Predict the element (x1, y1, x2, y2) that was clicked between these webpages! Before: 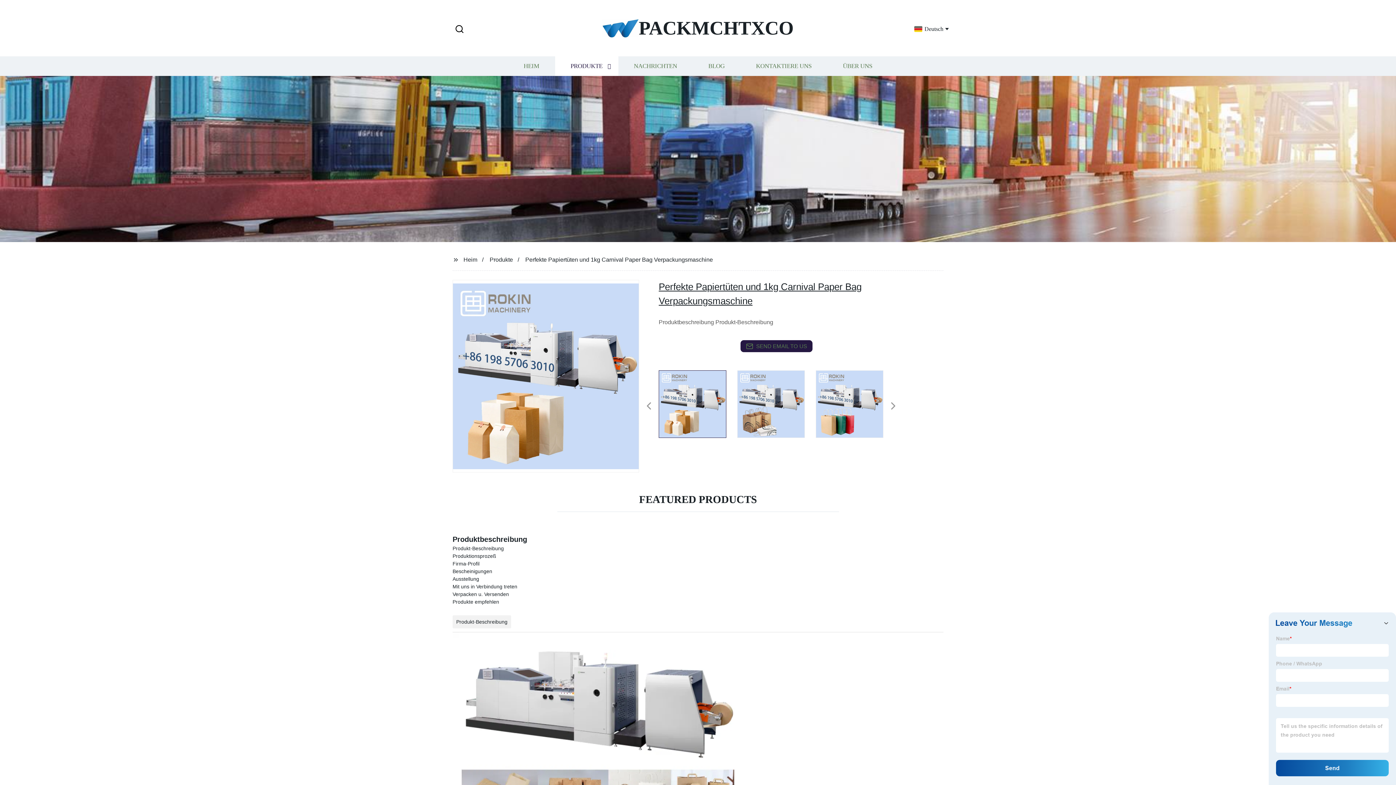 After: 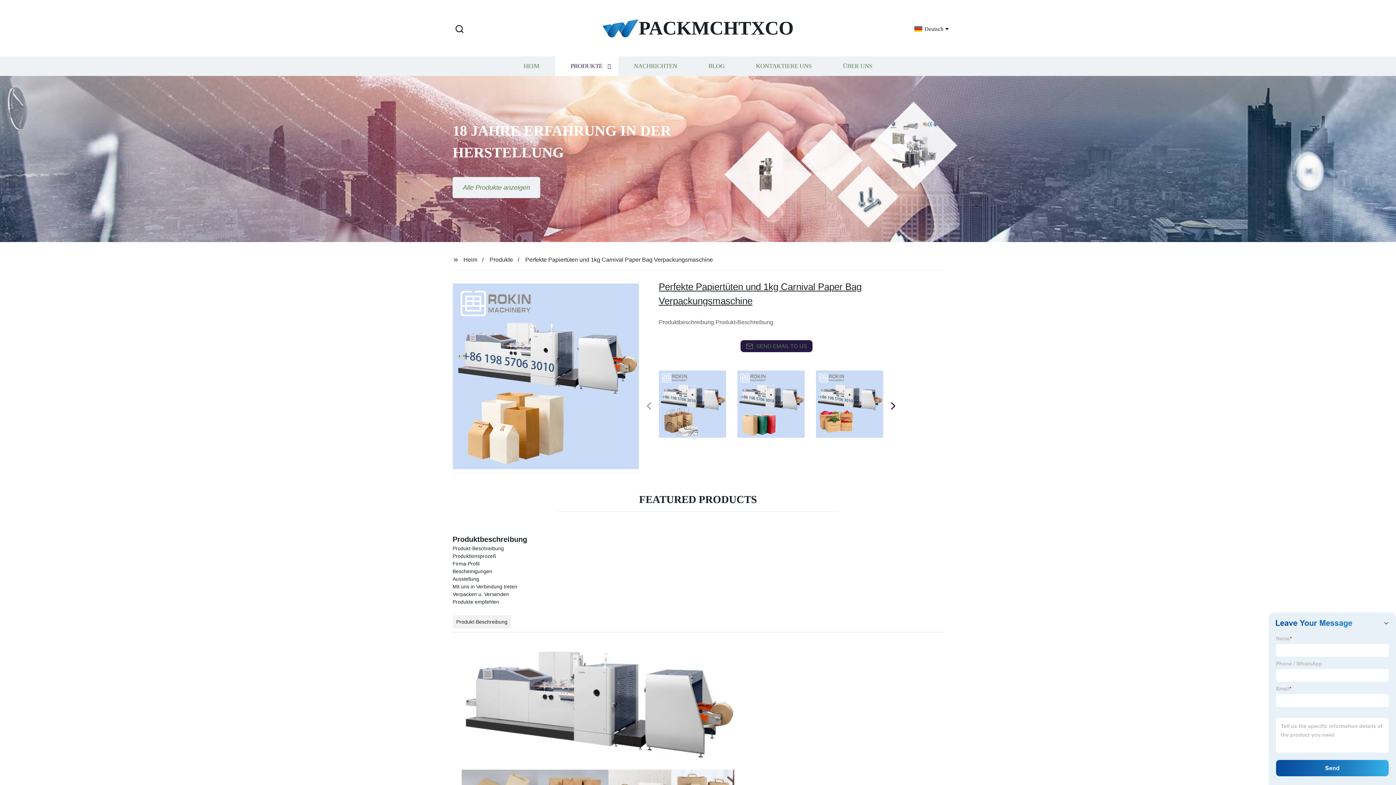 Action: bbox: (890, 406, 894, 407)